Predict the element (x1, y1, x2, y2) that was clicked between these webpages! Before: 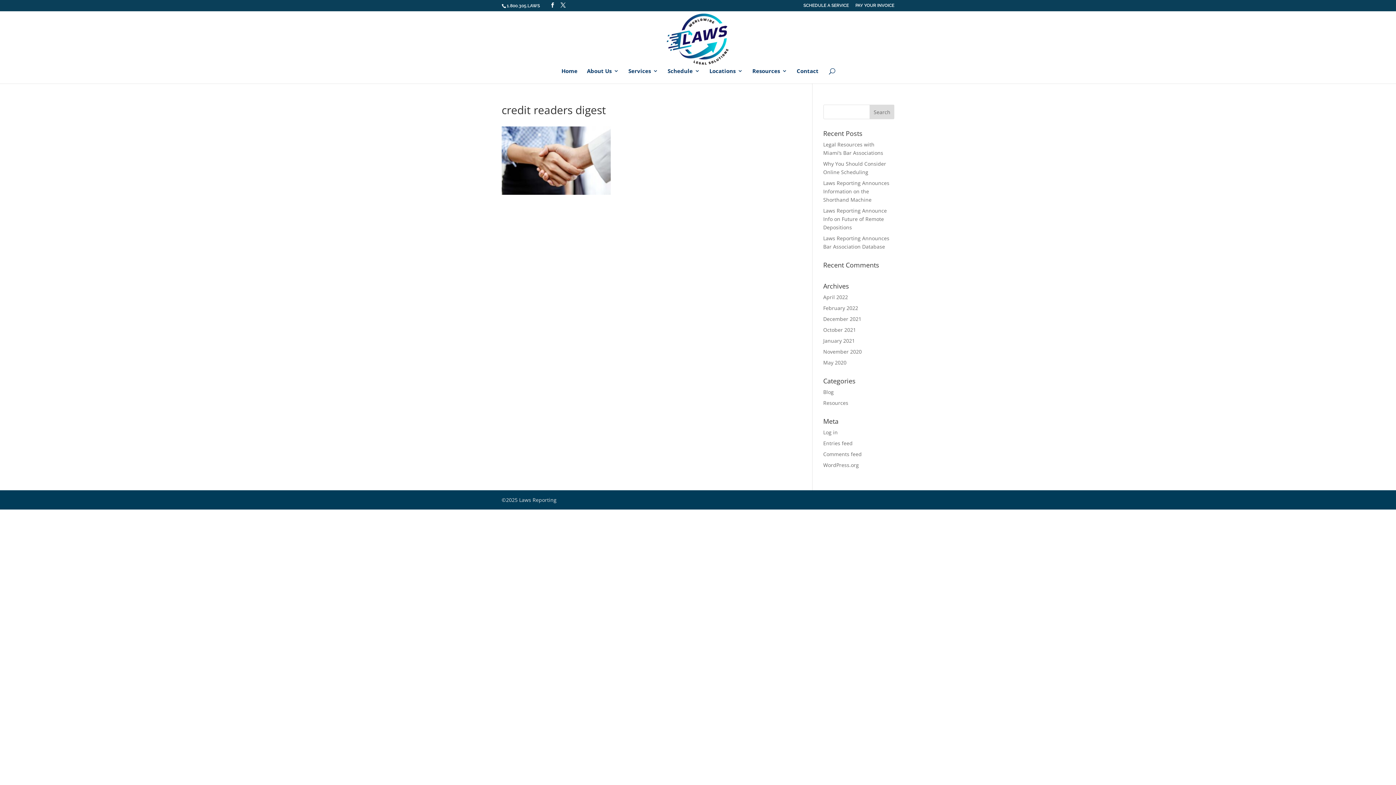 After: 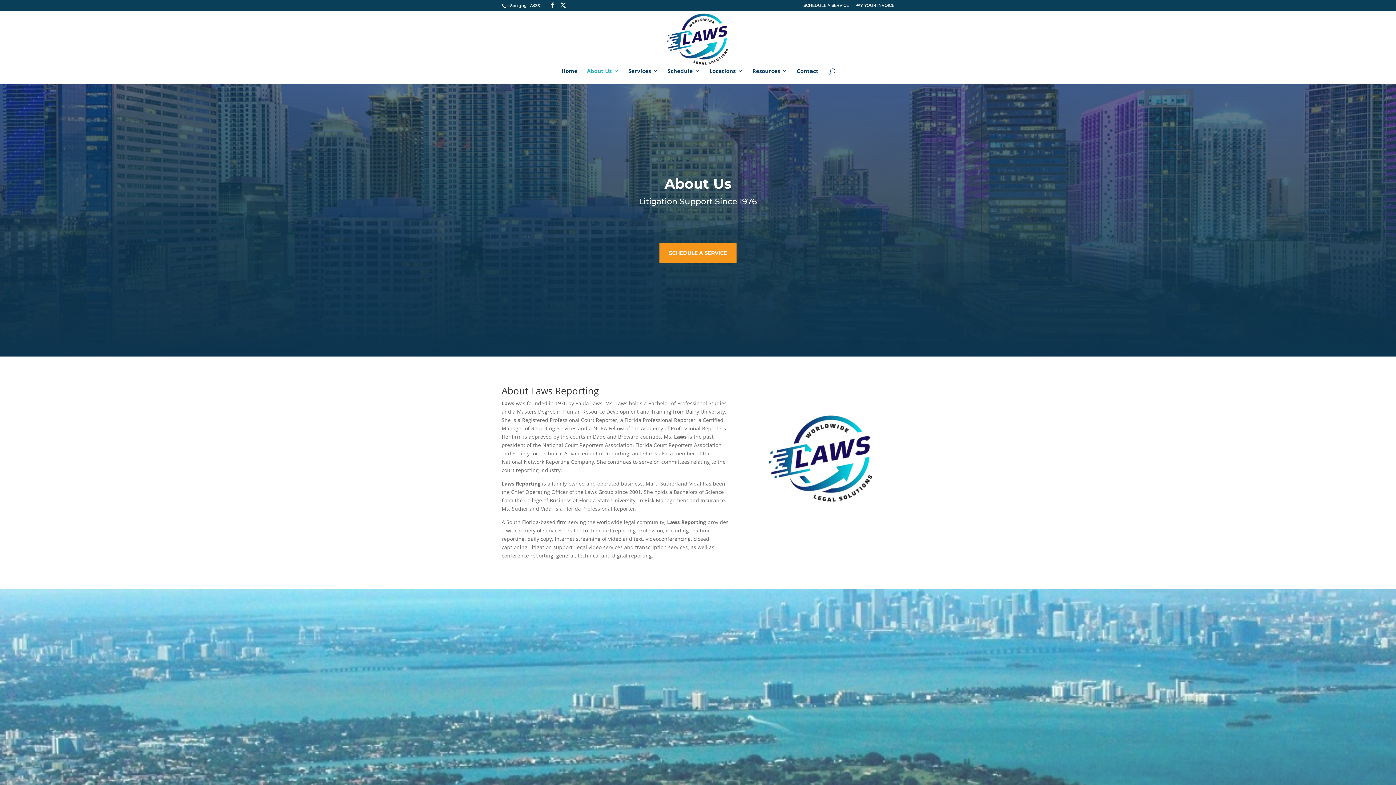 Action: label: About Us bbox: (587, 68, 619, 83)